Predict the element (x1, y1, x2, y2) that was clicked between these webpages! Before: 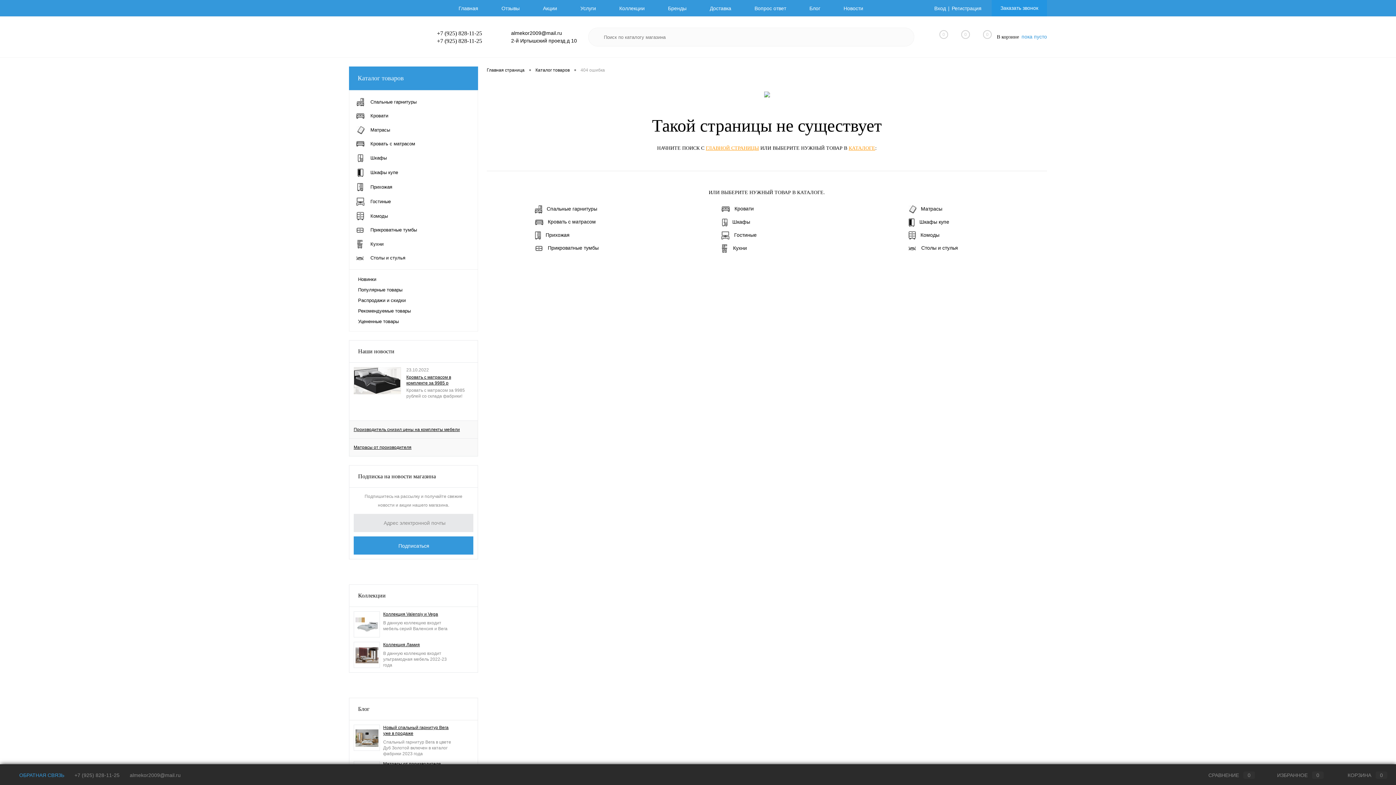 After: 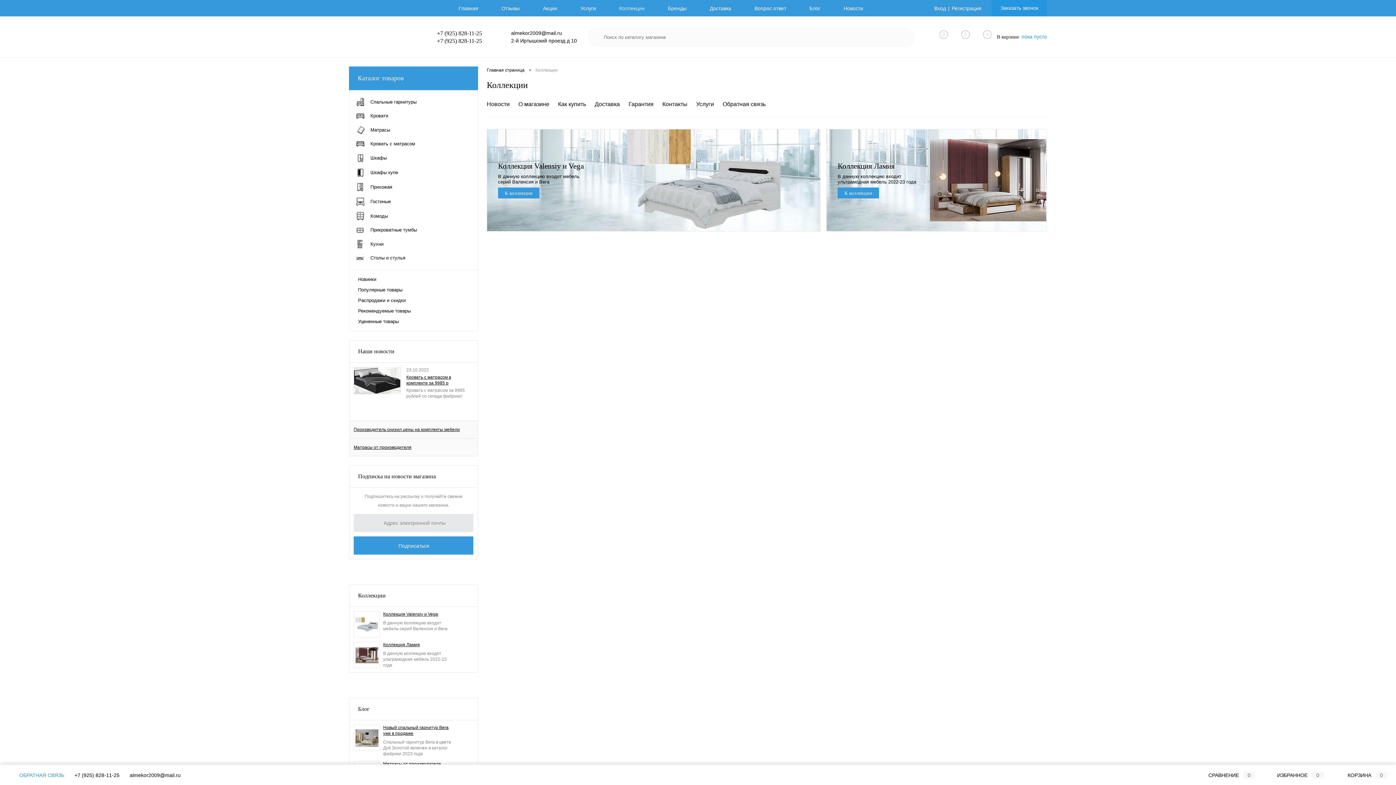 Action: label: Коллекции bbox: (607, 0, 656, 16)